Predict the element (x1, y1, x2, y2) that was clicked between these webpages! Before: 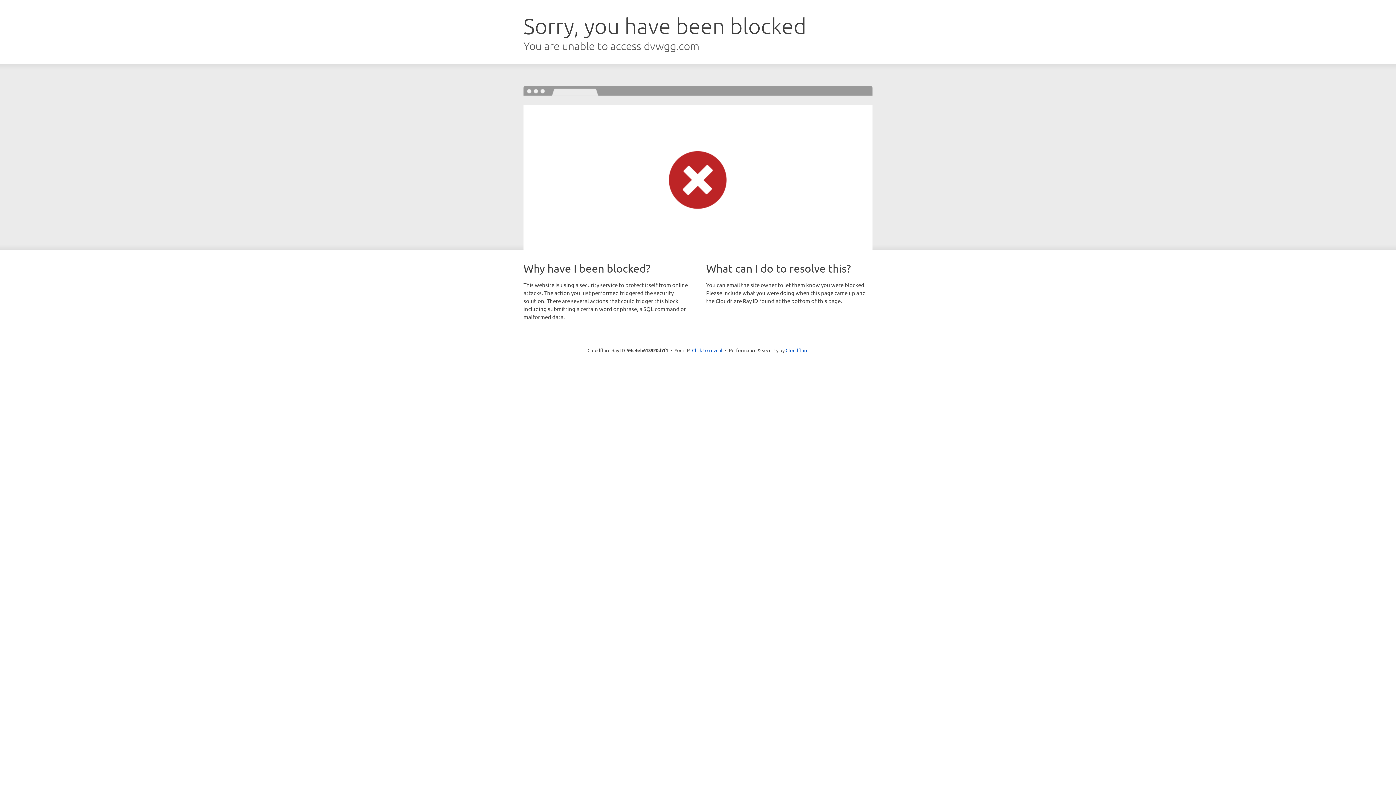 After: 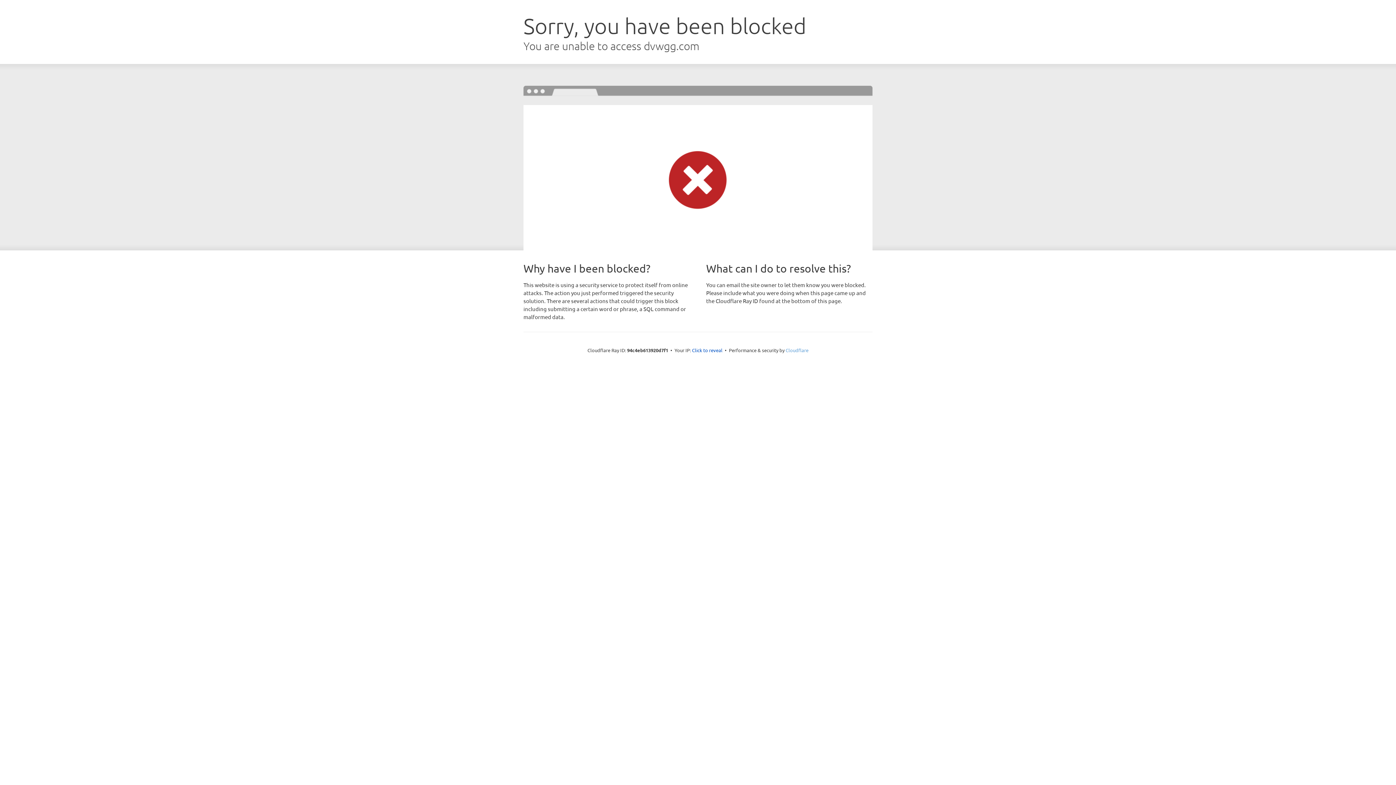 Action: label: Cloudflare bbox: (785, 347, 808, 353)